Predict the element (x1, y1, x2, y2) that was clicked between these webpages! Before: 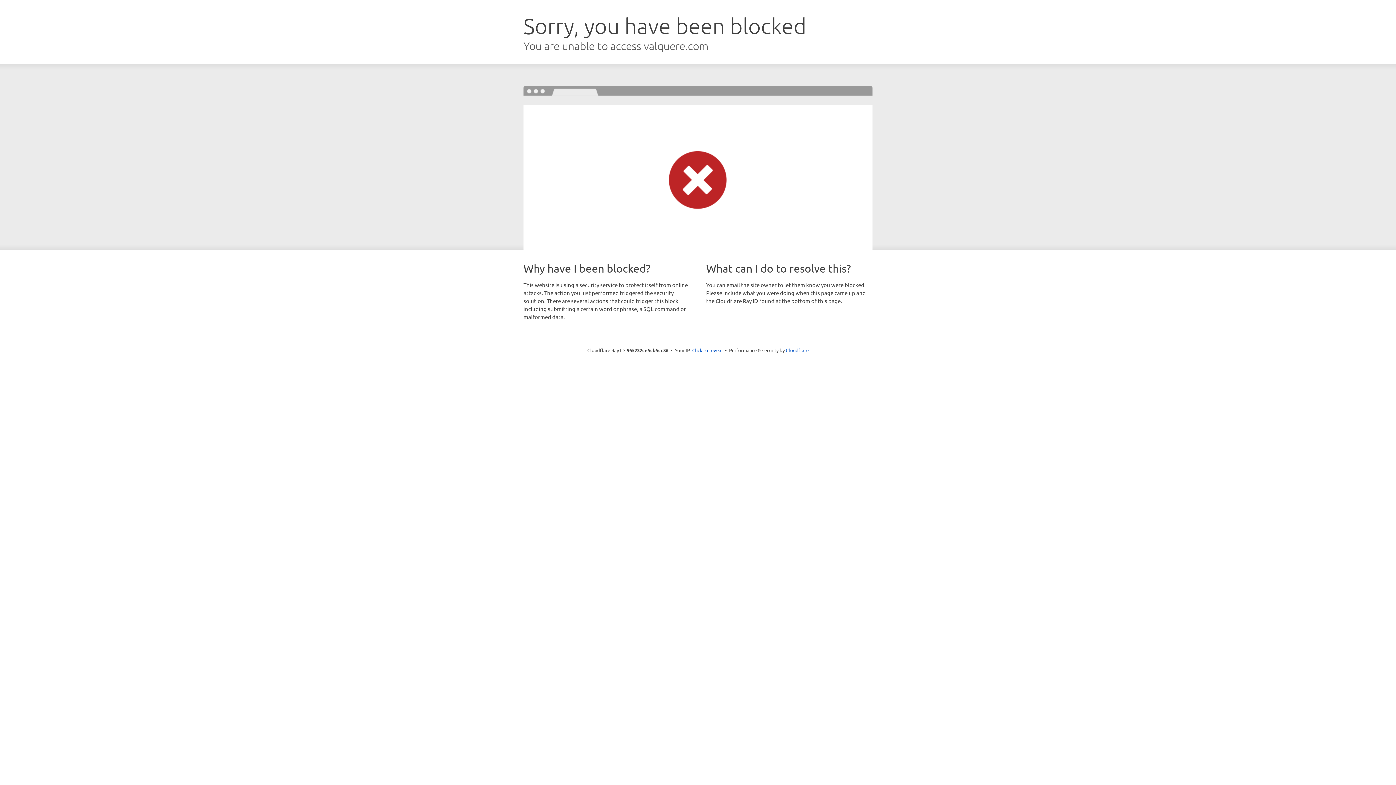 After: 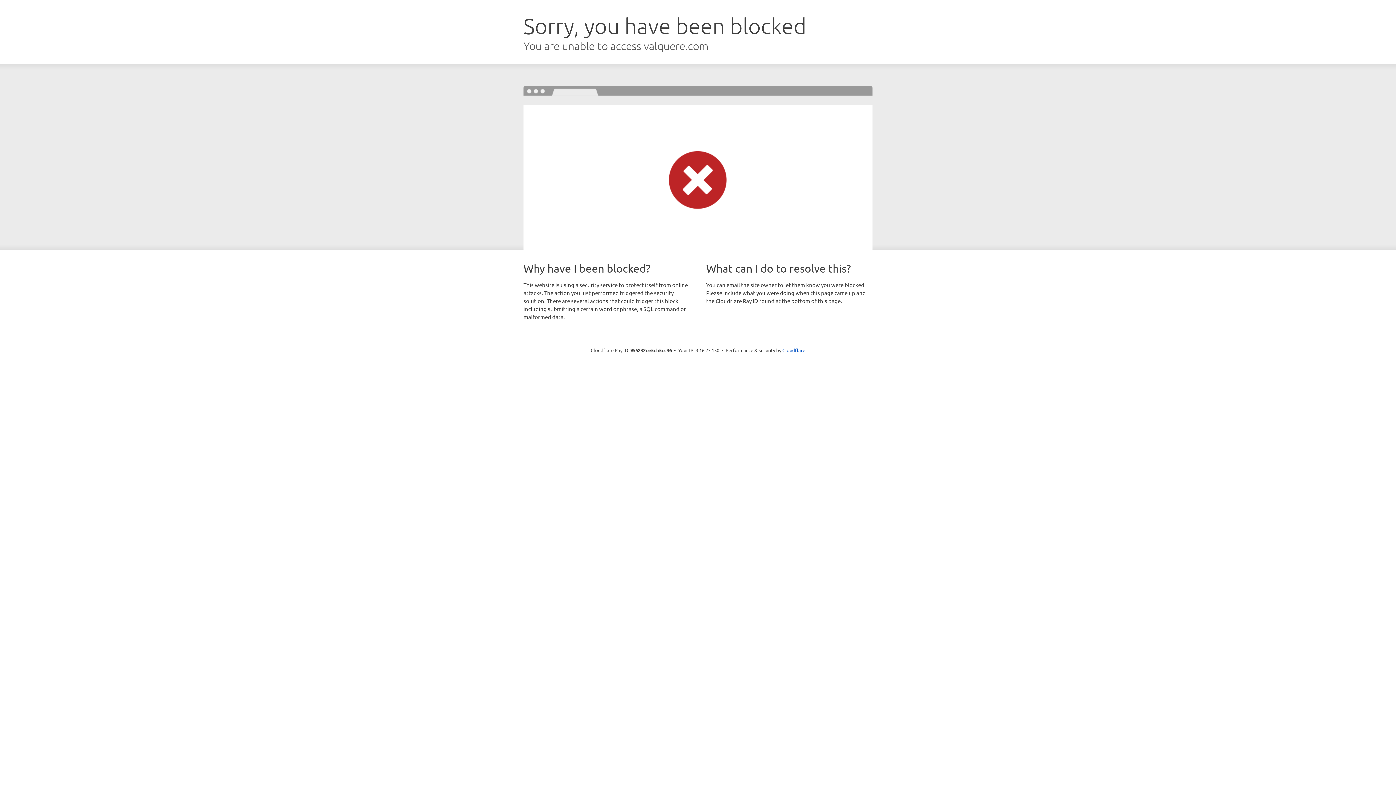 Action: label: Click to reveal bbox: (692, 346, 722, 353)